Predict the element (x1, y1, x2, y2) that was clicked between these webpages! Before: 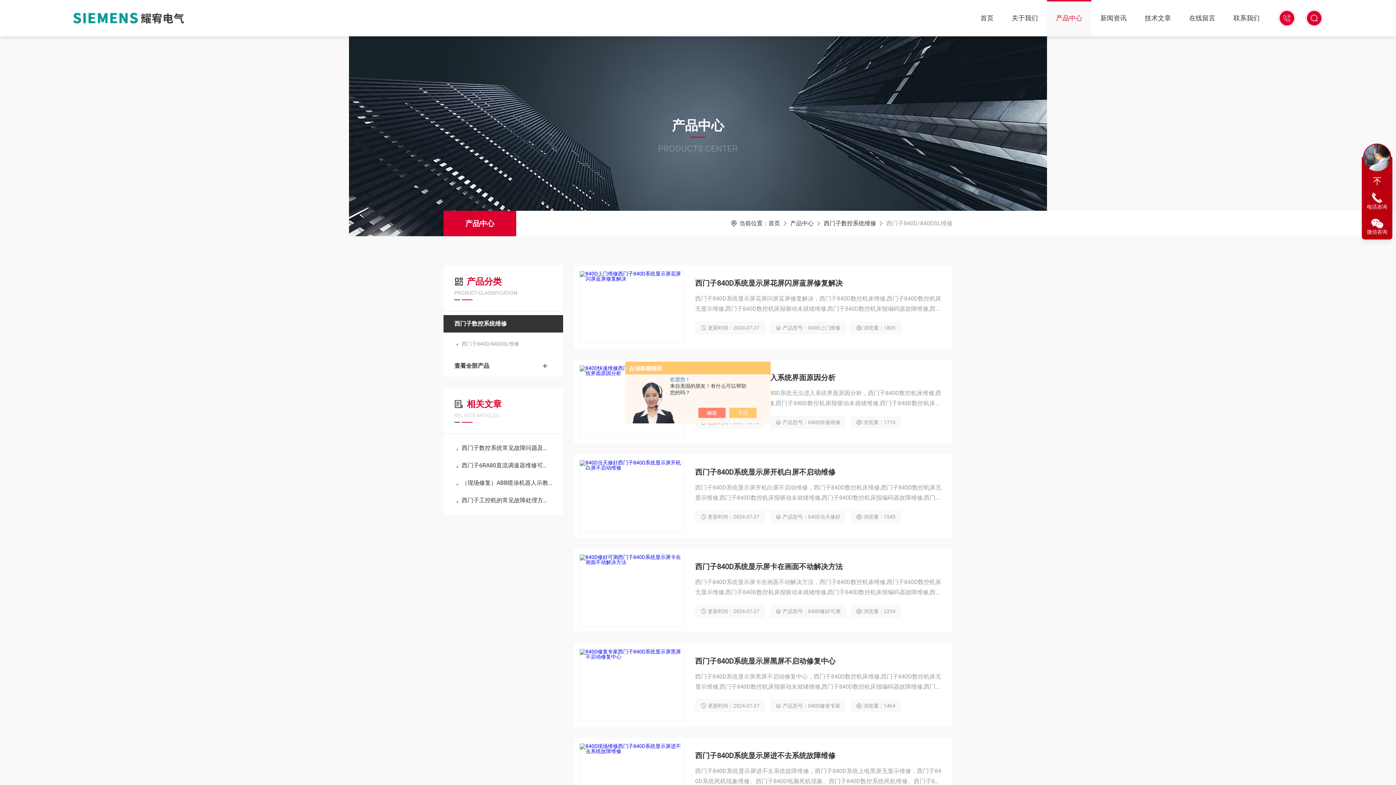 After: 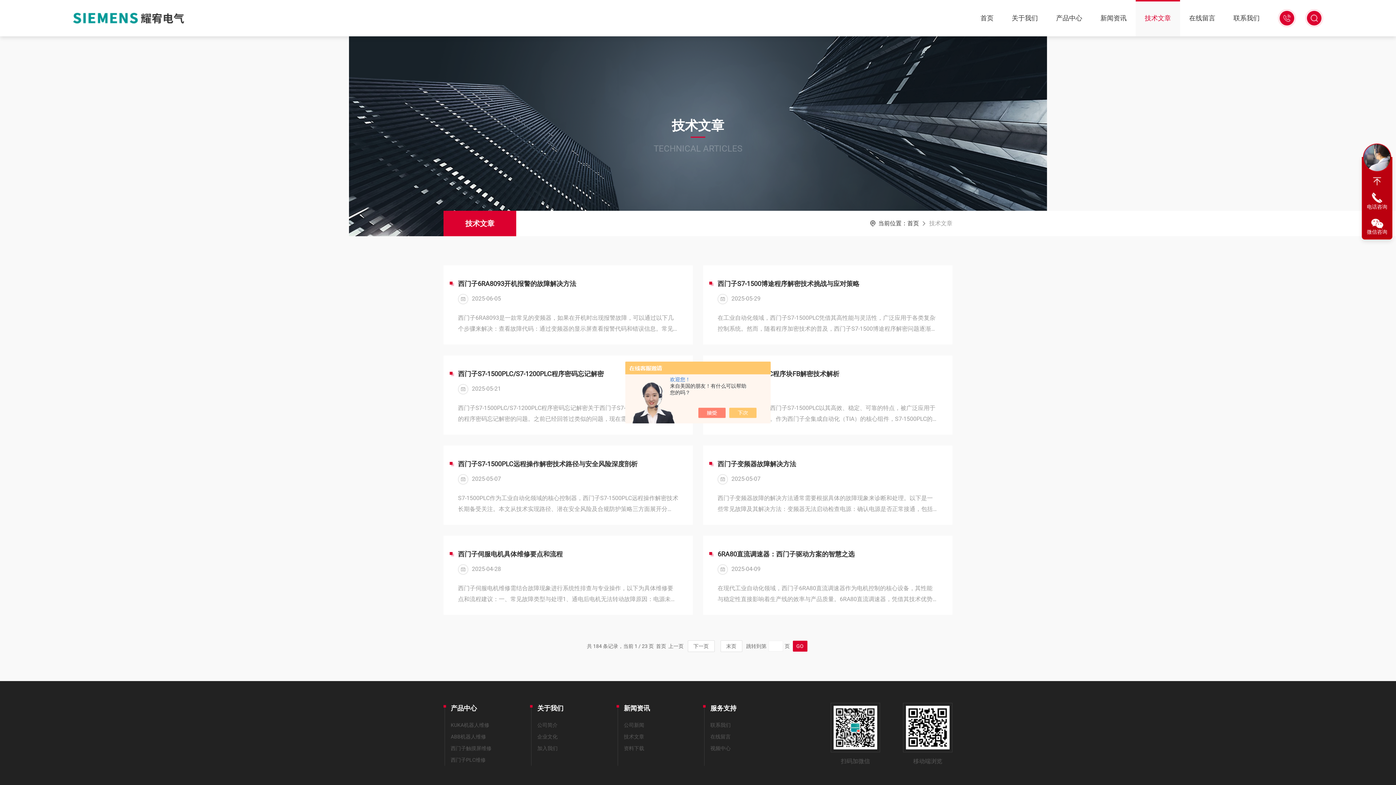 Action: bbox: (1145, 0, 1171, 36) label: 技术文章